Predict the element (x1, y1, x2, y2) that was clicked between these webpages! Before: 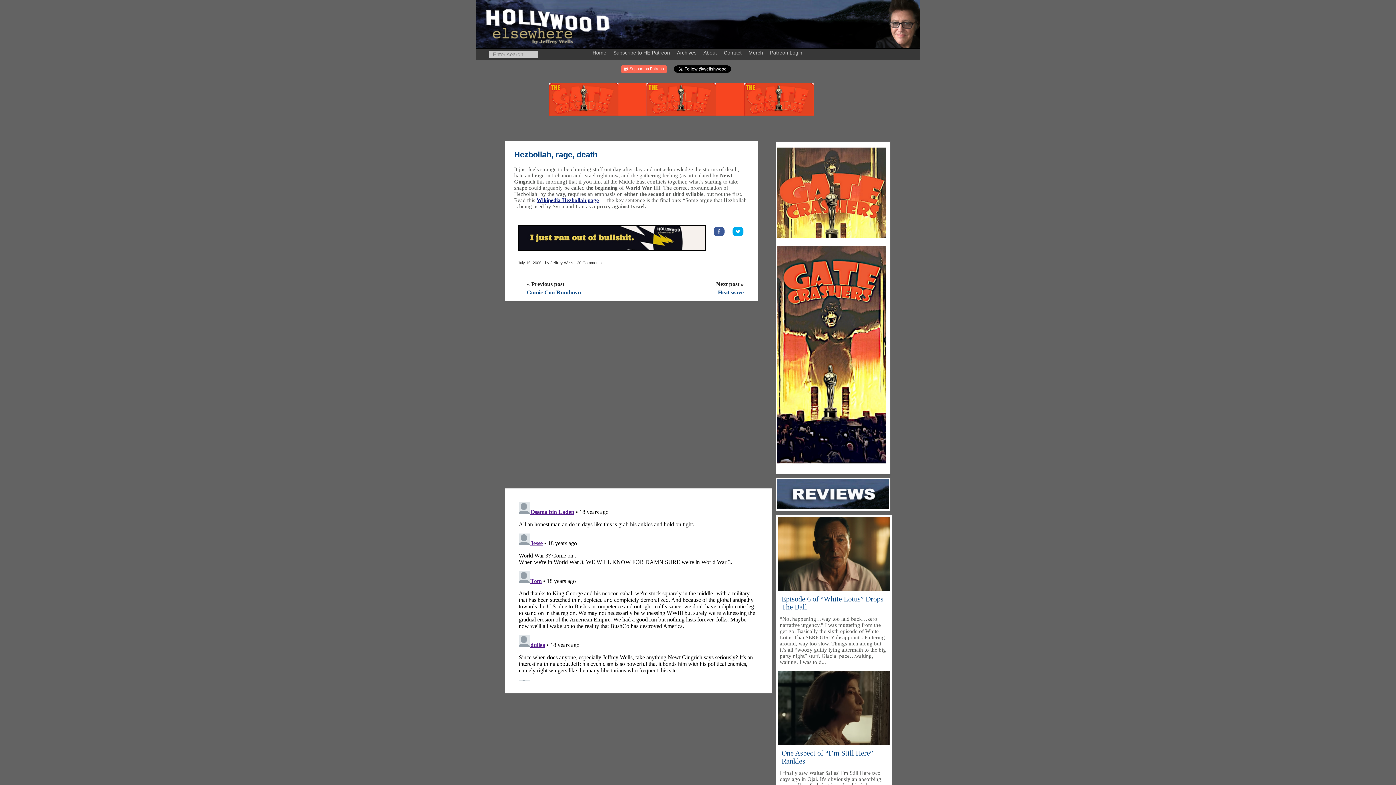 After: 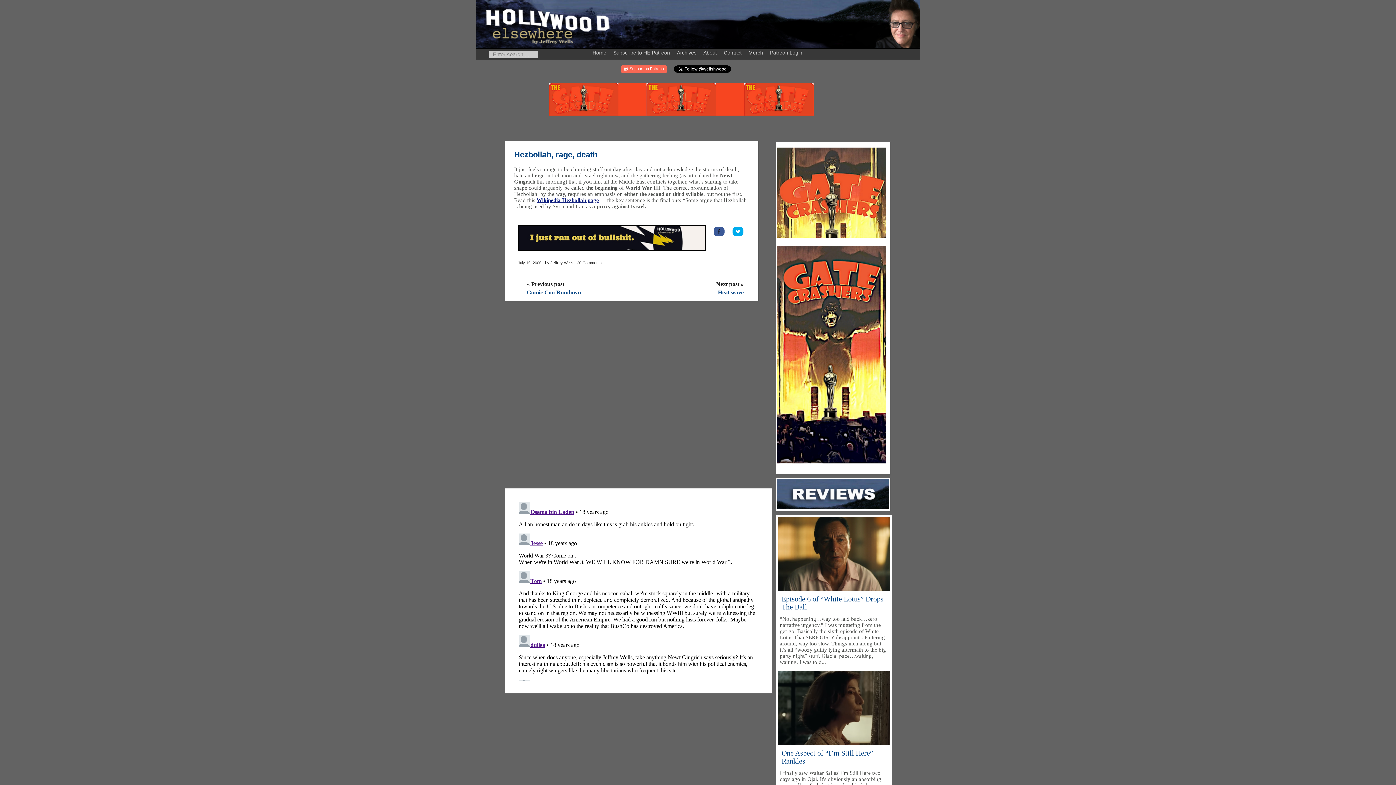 Action: bbox: (713, 227, 728, 236)